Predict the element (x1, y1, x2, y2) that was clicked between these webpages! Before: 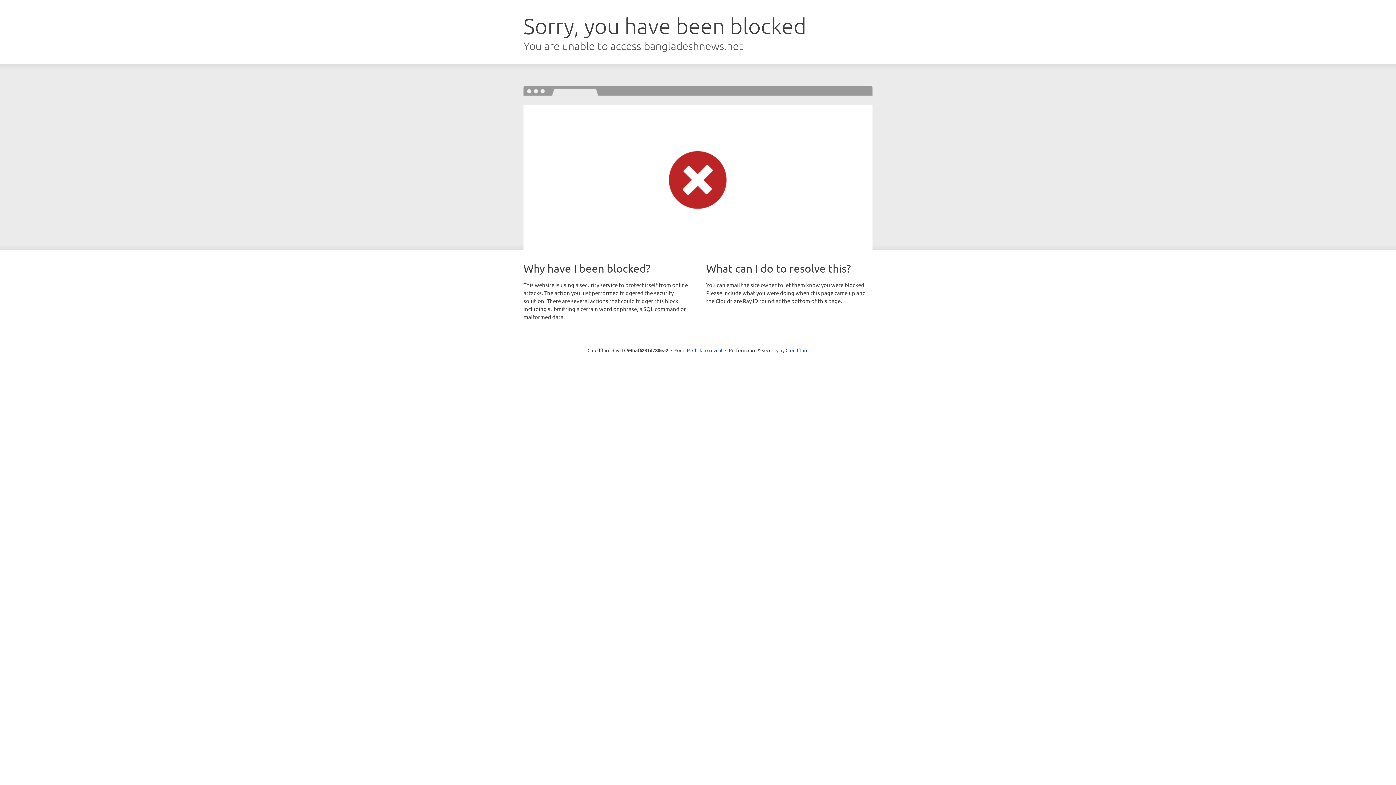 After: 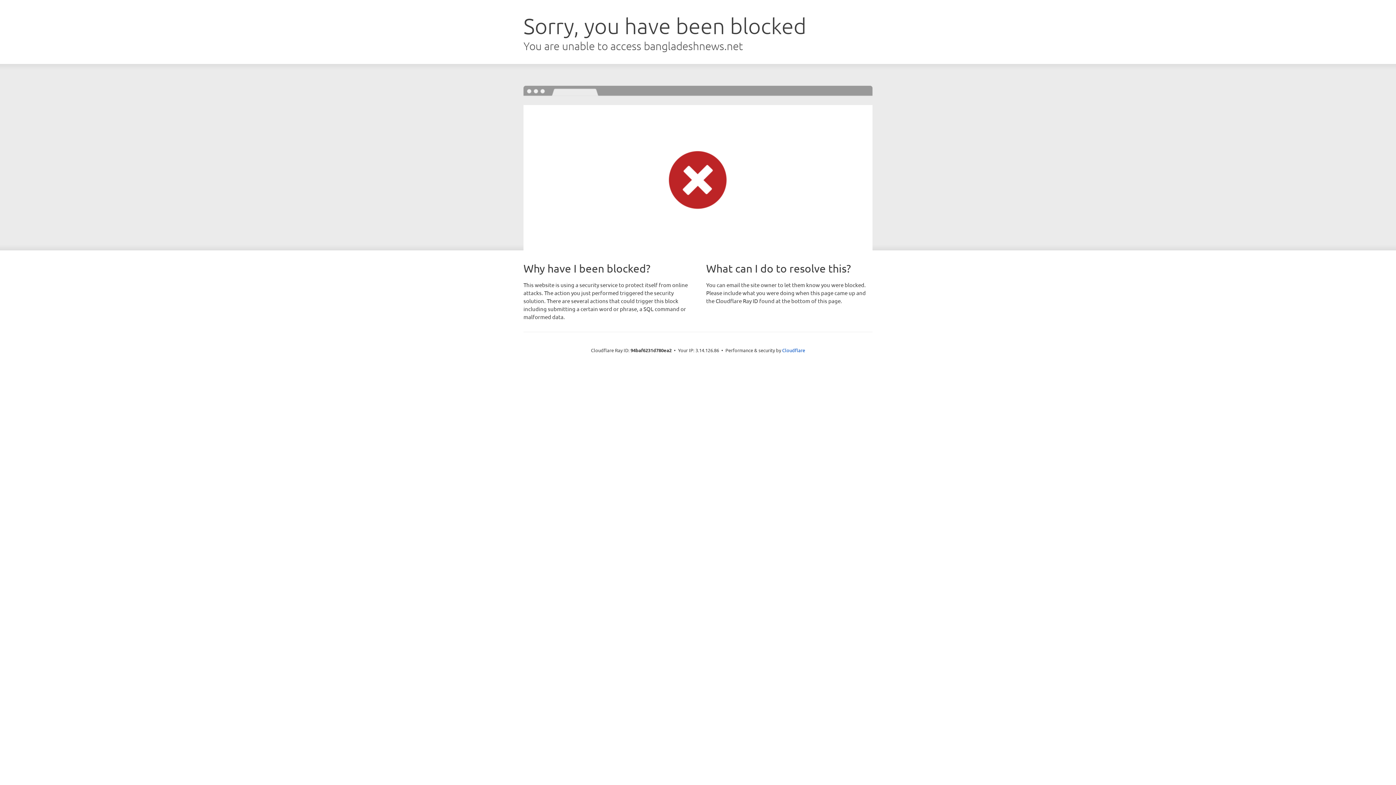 Action: label: Click to reveal bbox: (692, 346, 722, 353)